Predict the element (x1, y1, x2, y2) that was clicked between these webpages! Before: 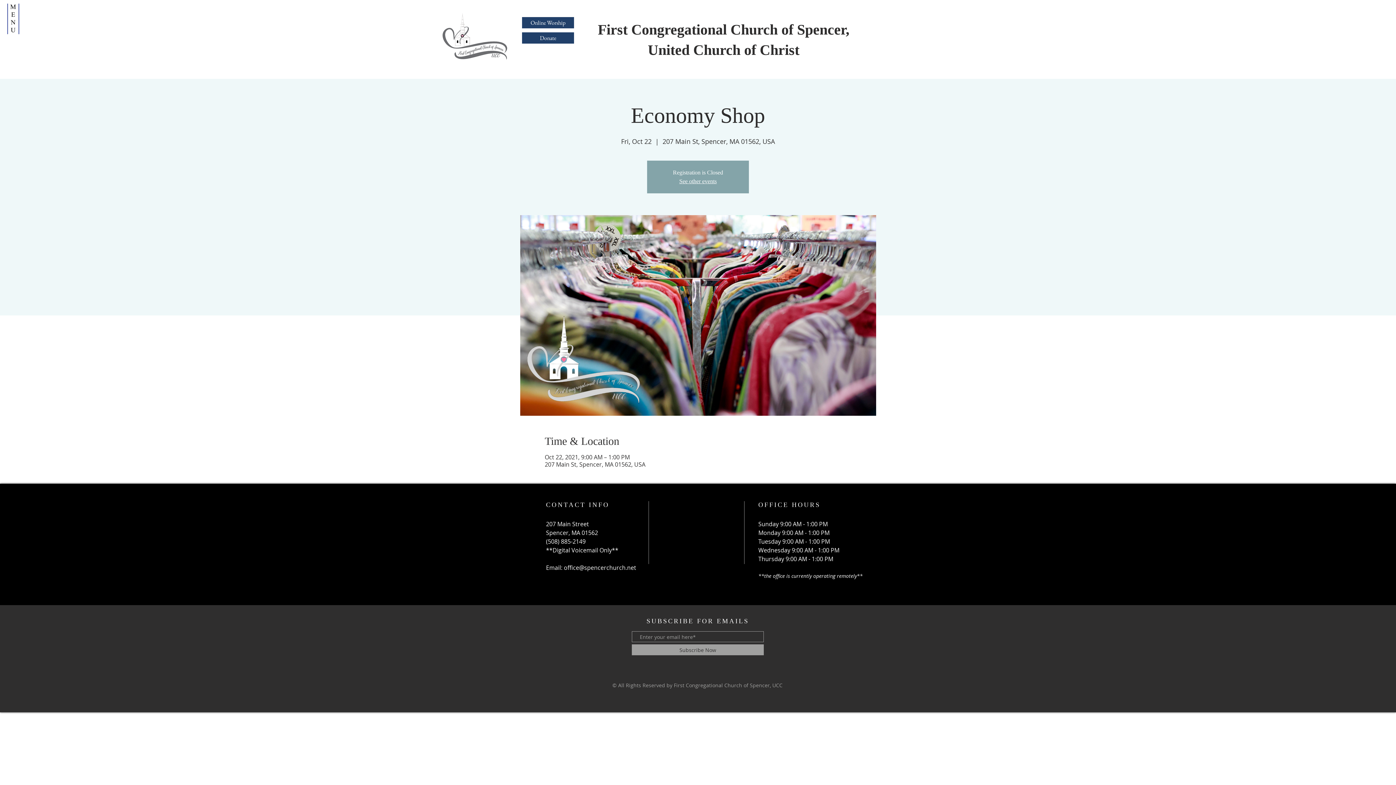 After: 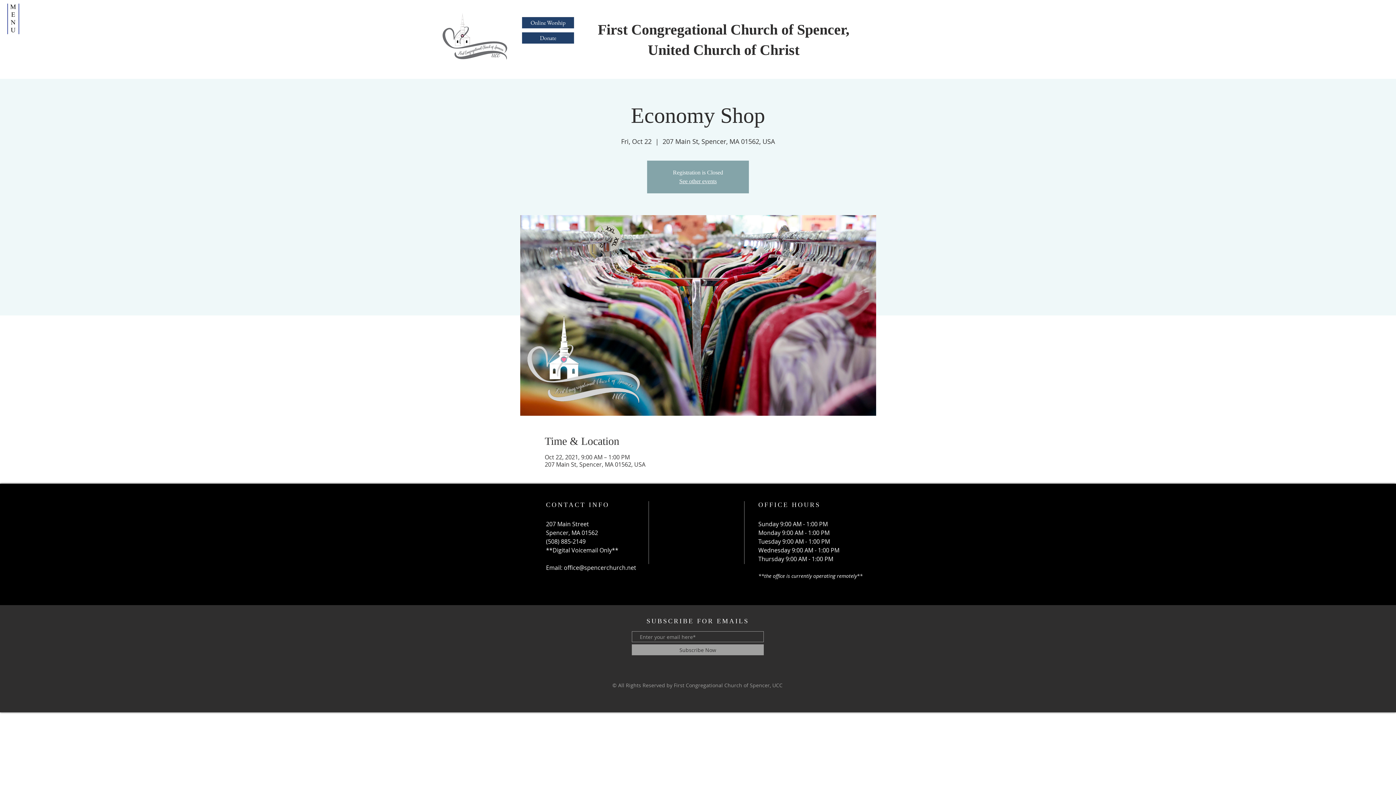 Action: bbox: (7, 3, 19, 34)